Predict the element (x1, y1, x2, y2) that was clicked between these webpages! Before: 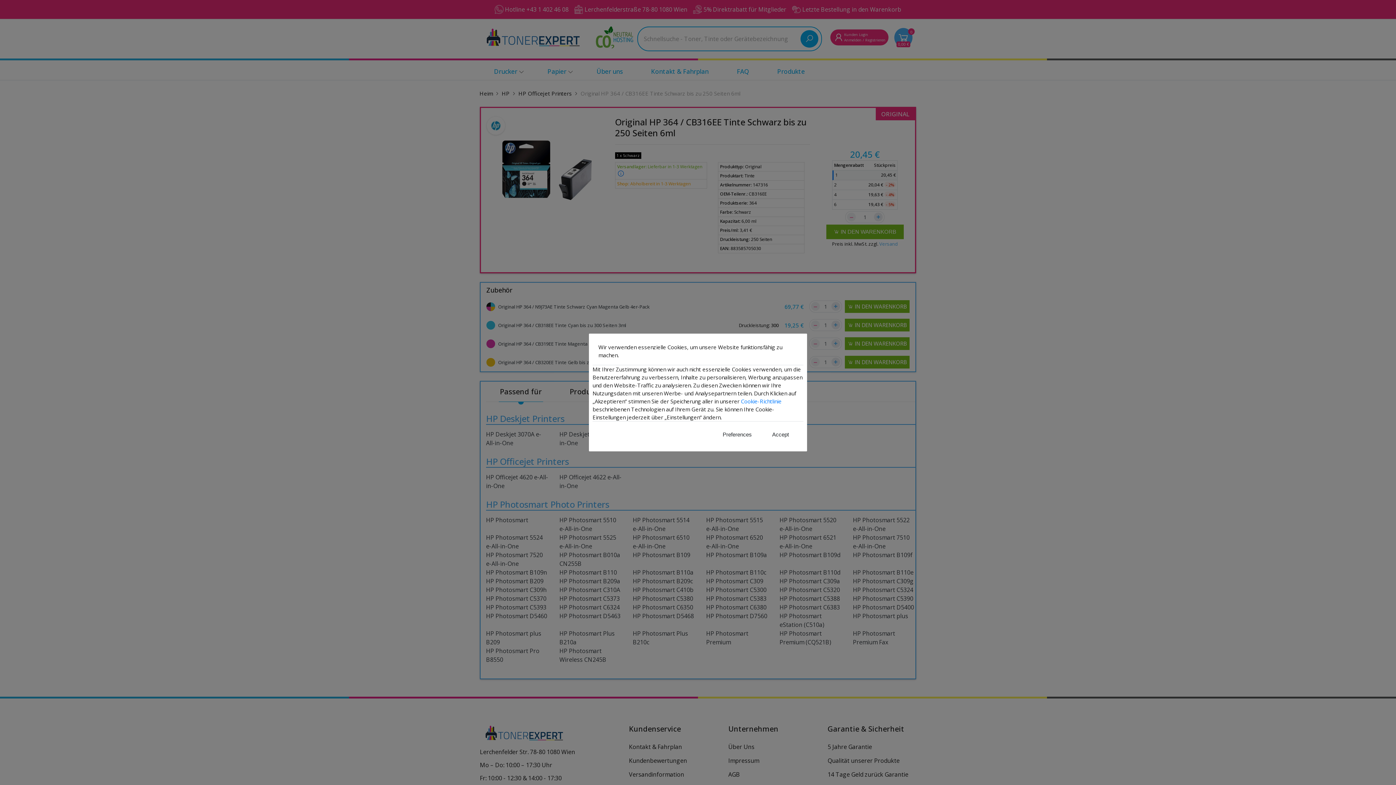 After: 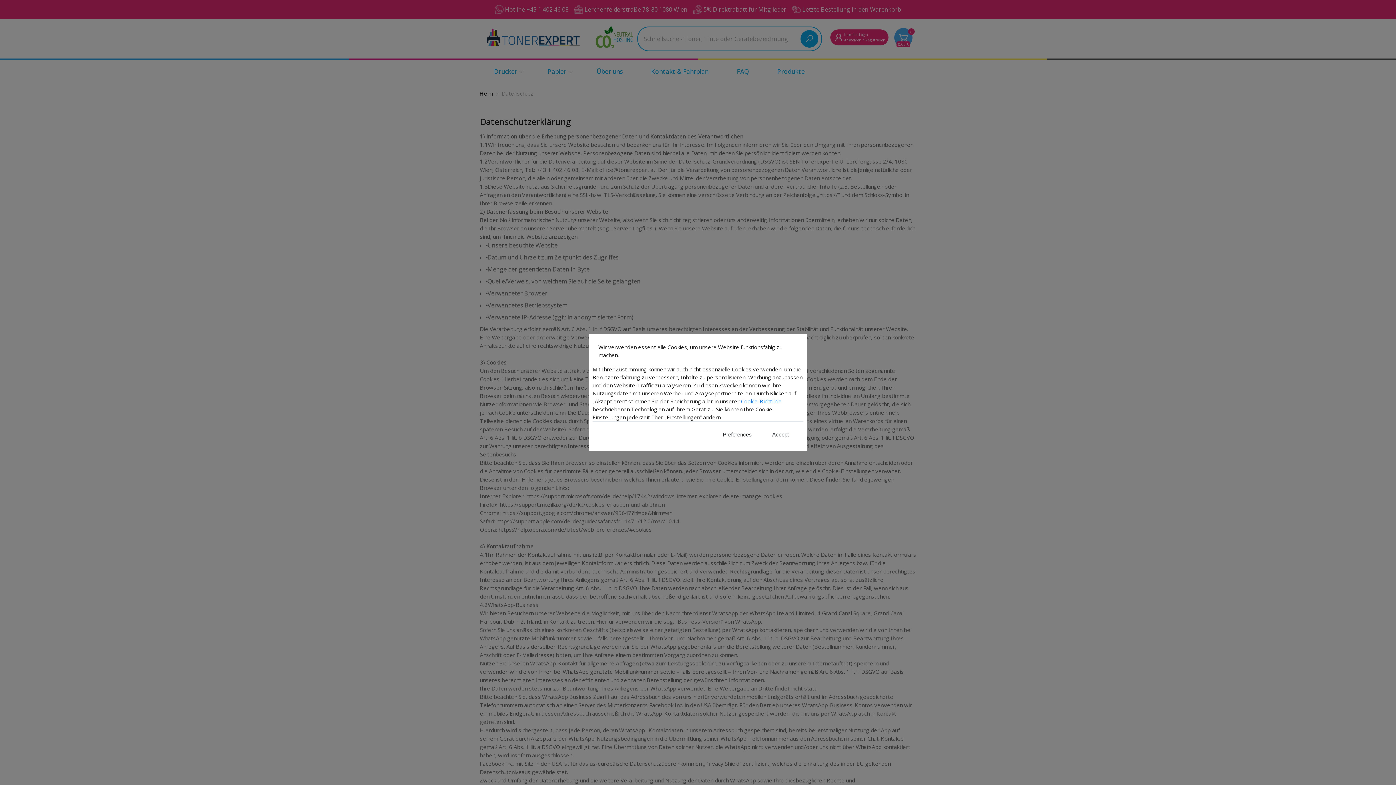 Action: bbox: (741, 397, 781, 405) label: Cookie-Richtlinie